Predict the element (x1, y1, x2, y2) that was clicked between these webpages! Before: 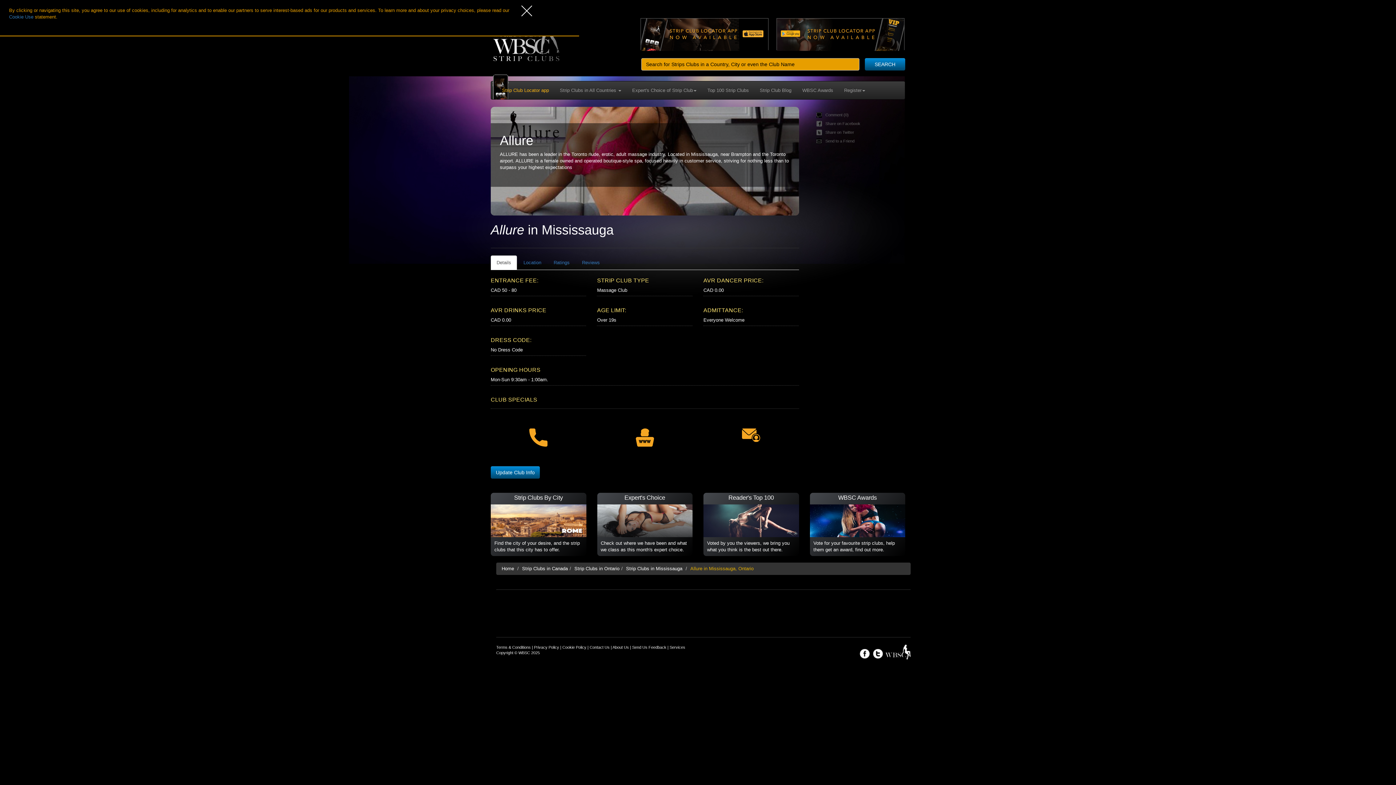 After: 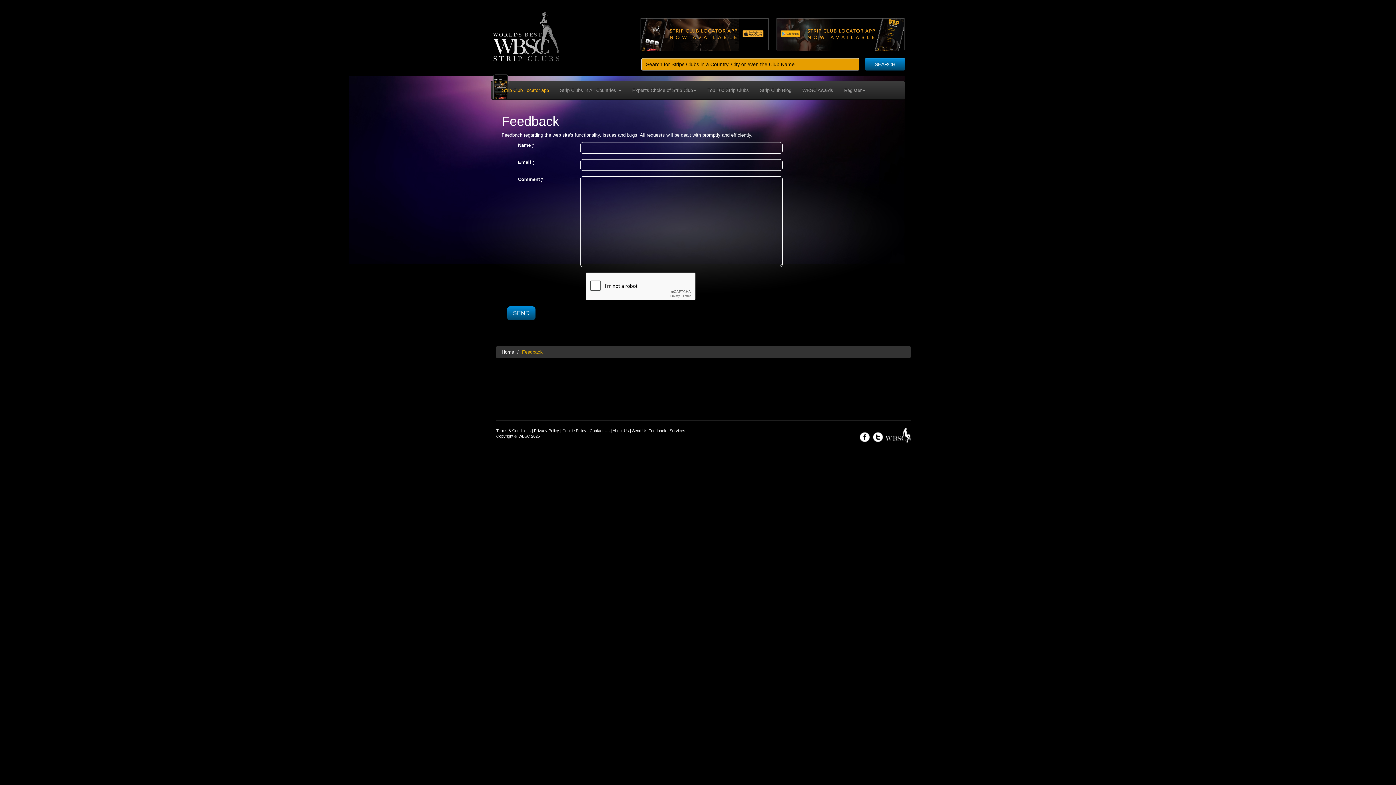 Action: bbox: (632, 645, 666, 649) label: Send Us Feedback